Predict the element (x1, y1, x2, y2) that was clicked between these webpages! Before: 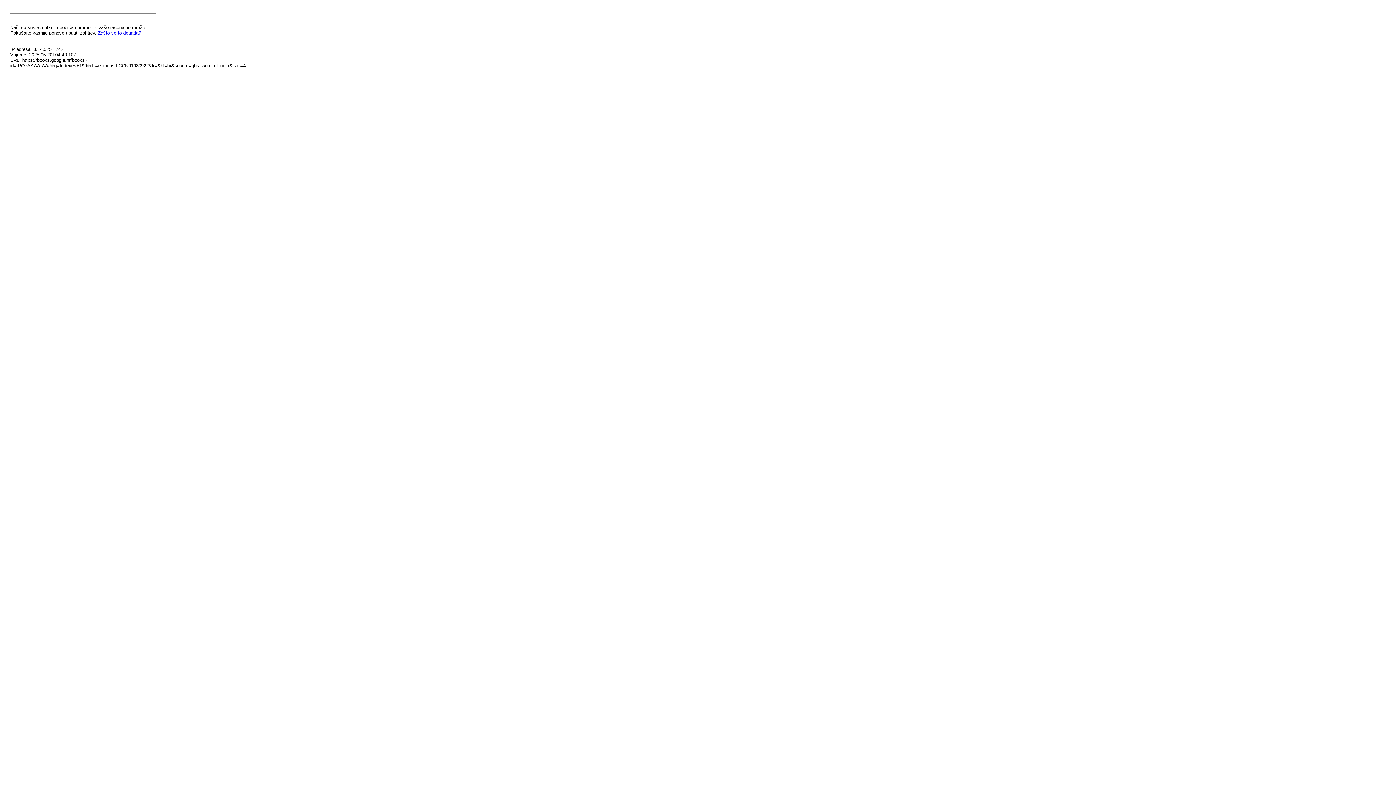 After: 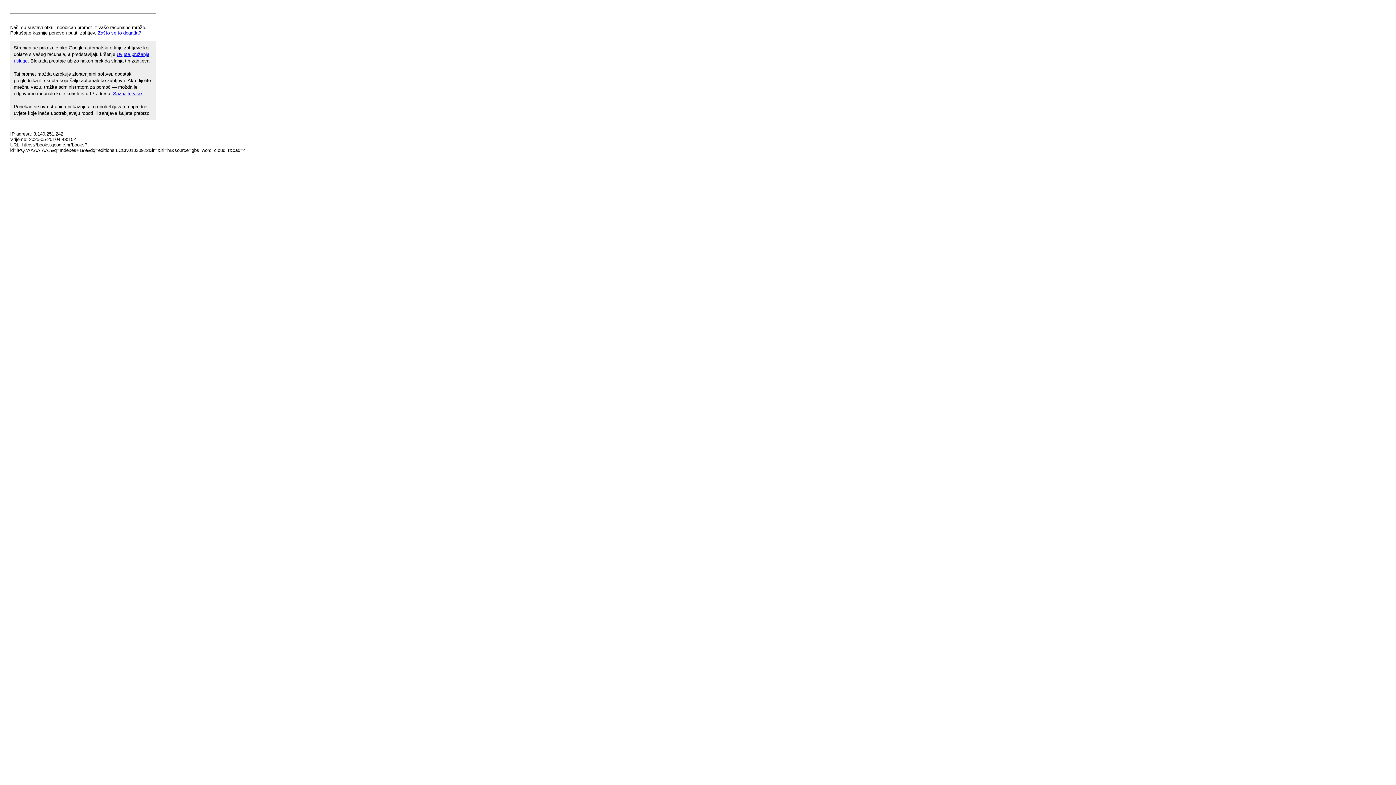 Action: bbox: (97, 30, 141, 35) label: Zašto se to događa?